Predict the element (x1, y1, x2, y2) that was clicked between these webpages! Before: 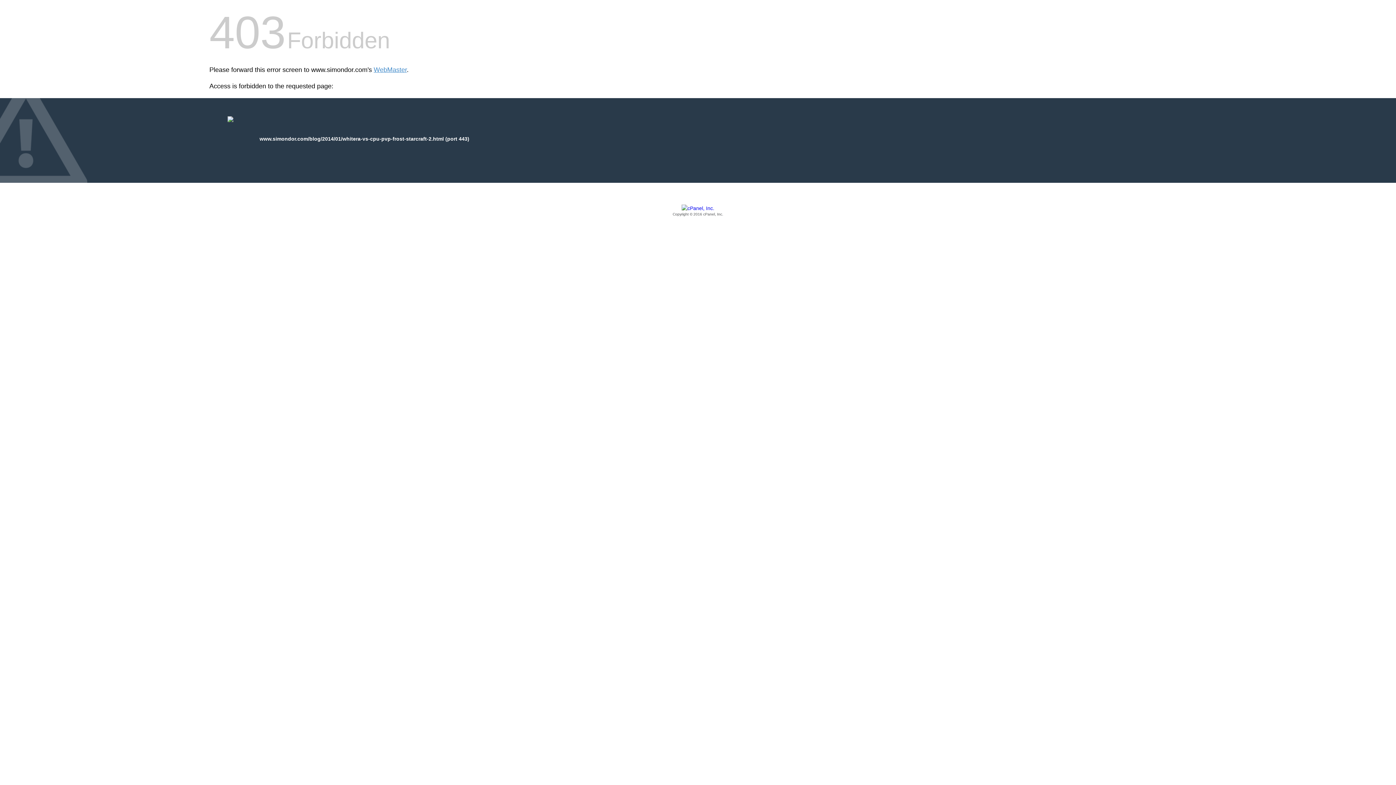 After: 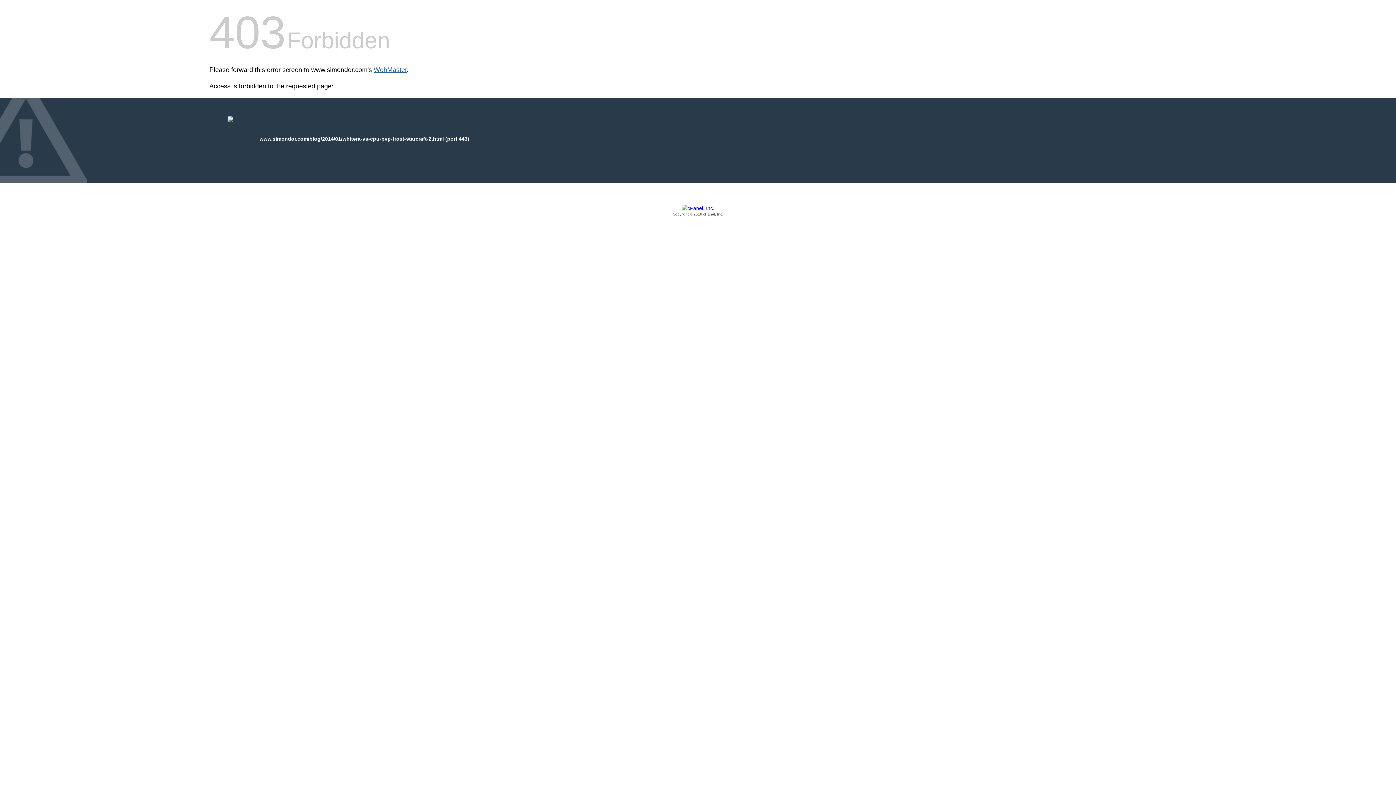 Action: bbox: (373, 66, 406, 73) label: WebMaster